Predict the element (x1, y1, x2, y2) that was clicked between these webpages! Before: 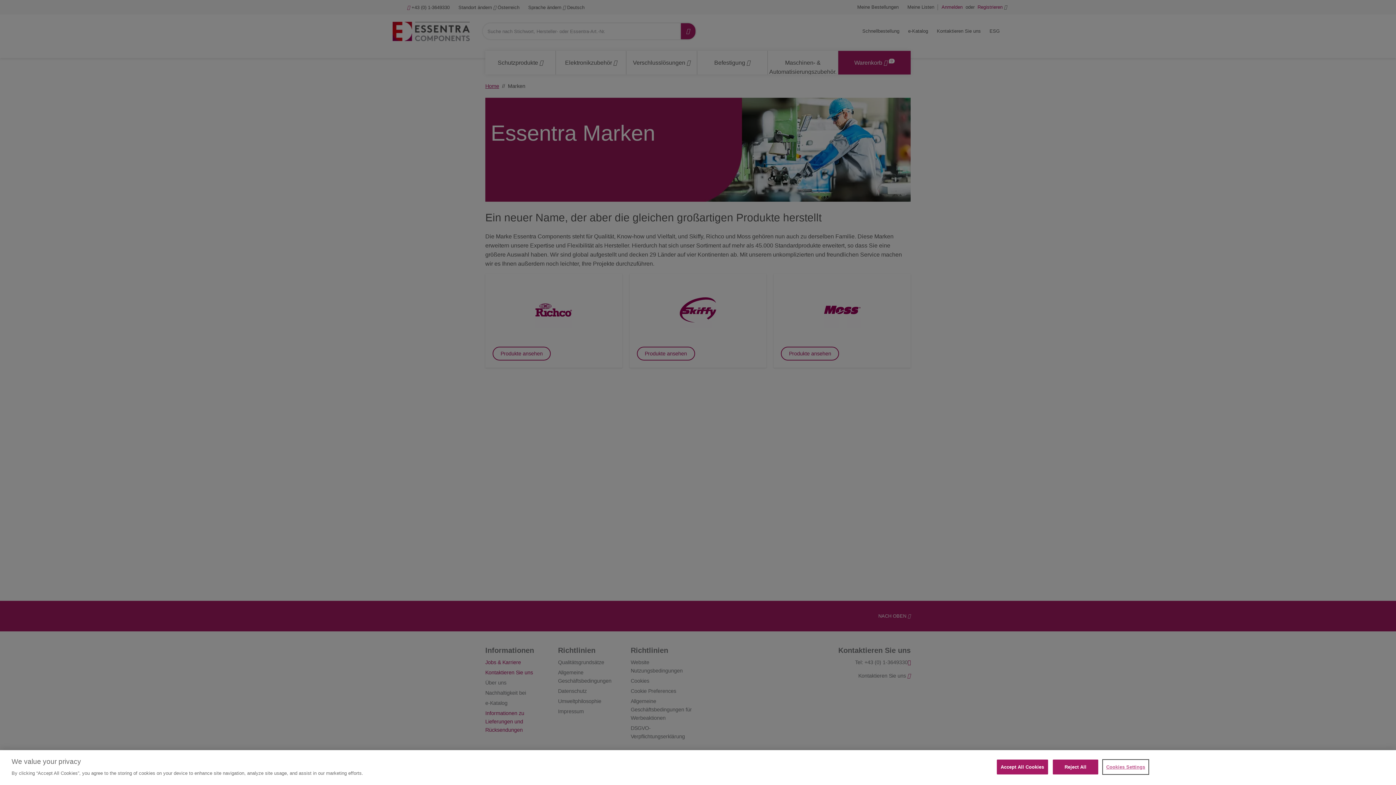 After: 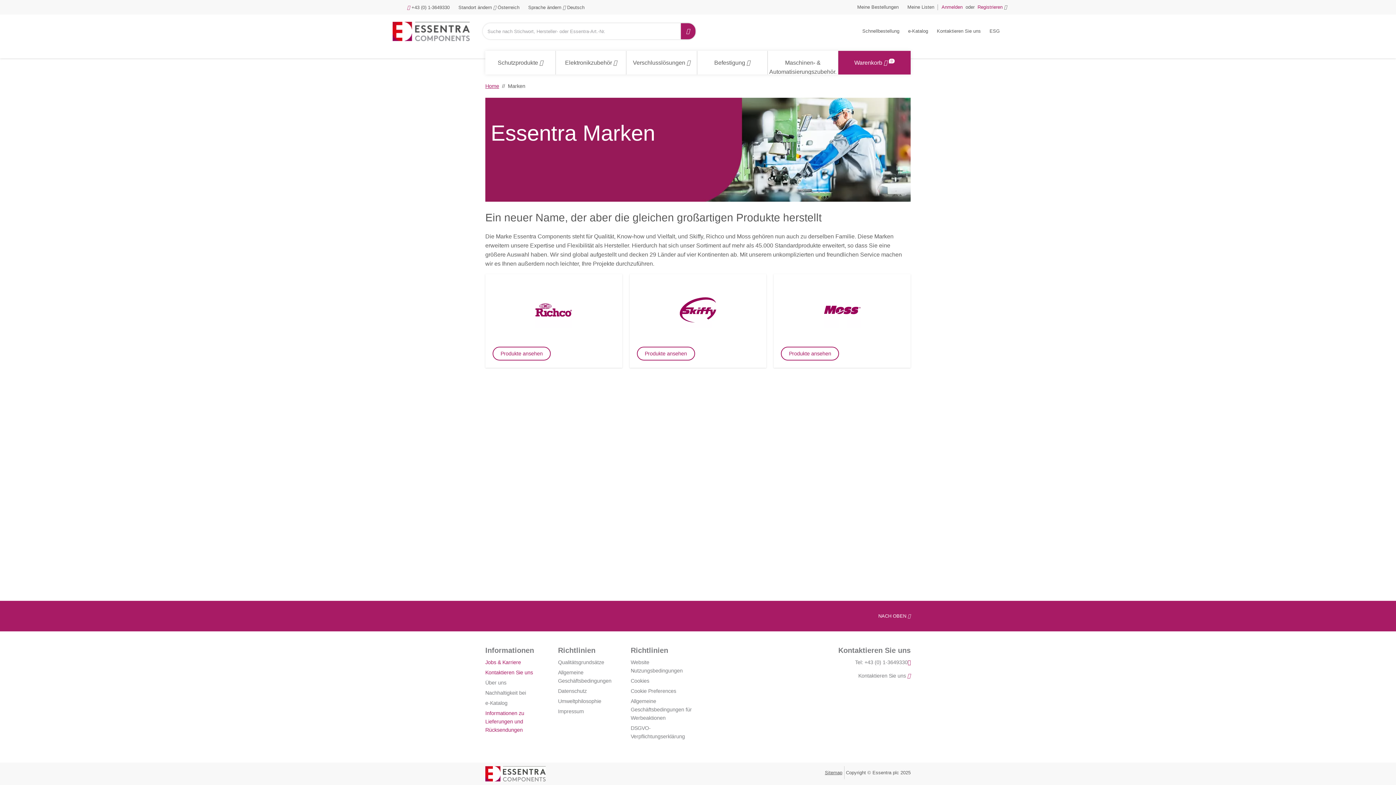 Action: bbox: (996, 760, 1048, 774) label: Accept All Cookies